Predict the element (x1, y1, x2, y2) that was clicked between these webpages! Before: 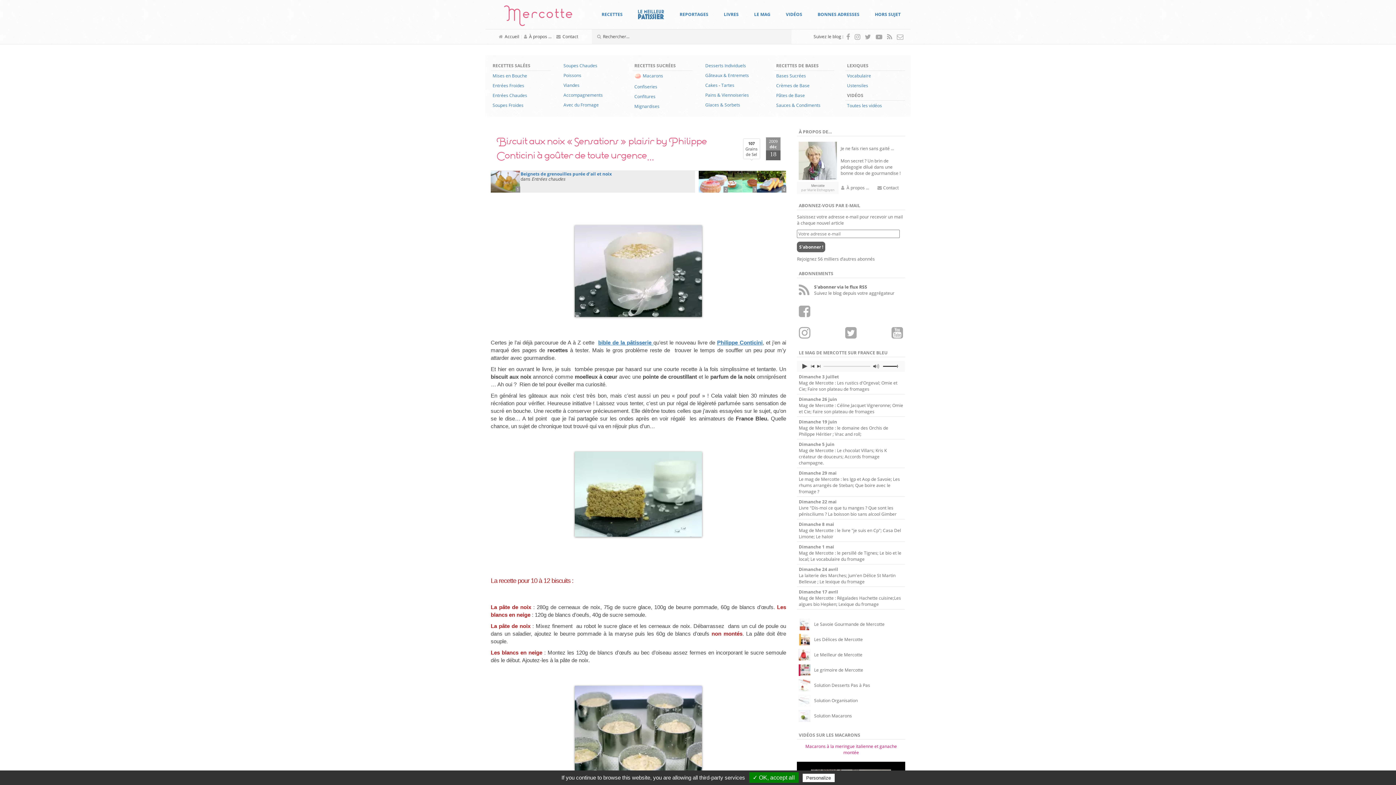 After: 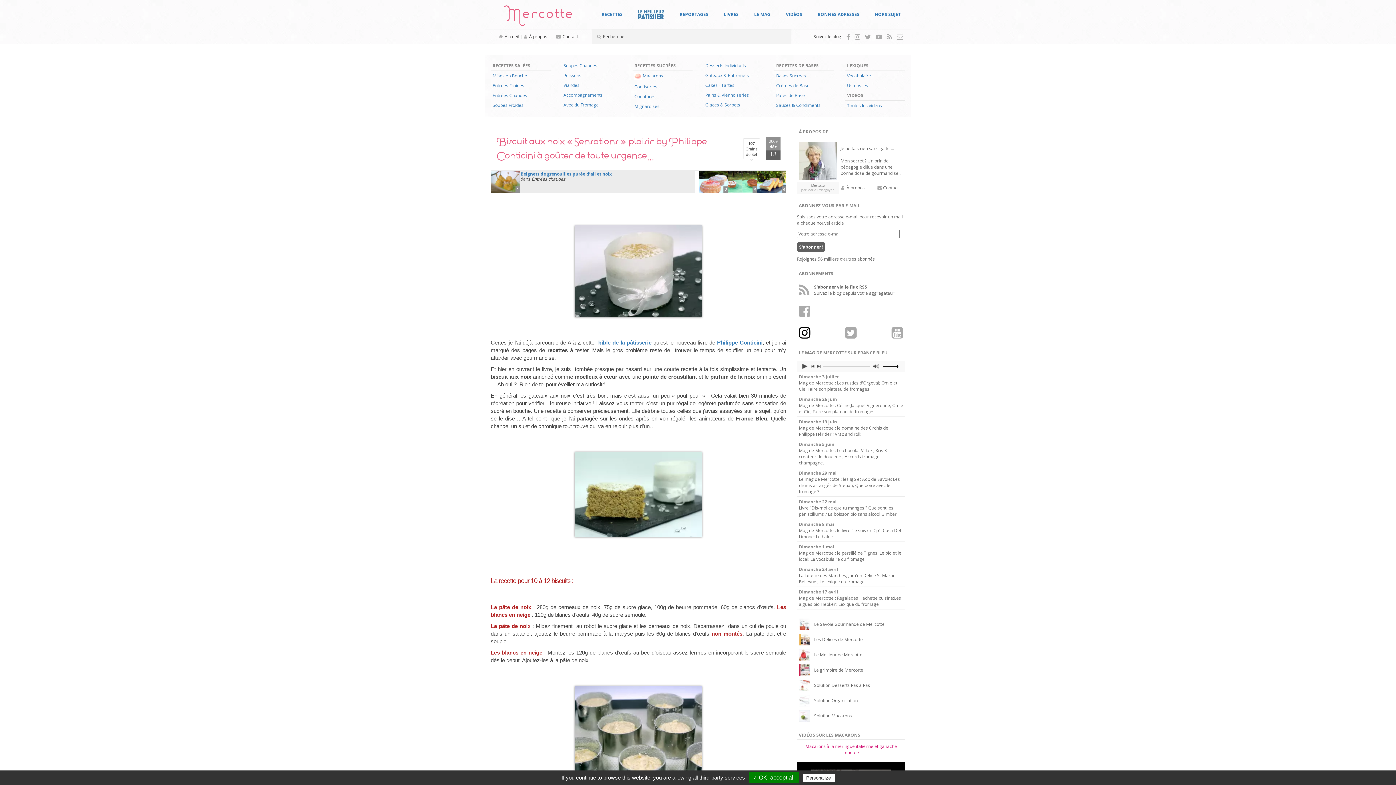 Action: bbox: (799, 333, 810, 339)